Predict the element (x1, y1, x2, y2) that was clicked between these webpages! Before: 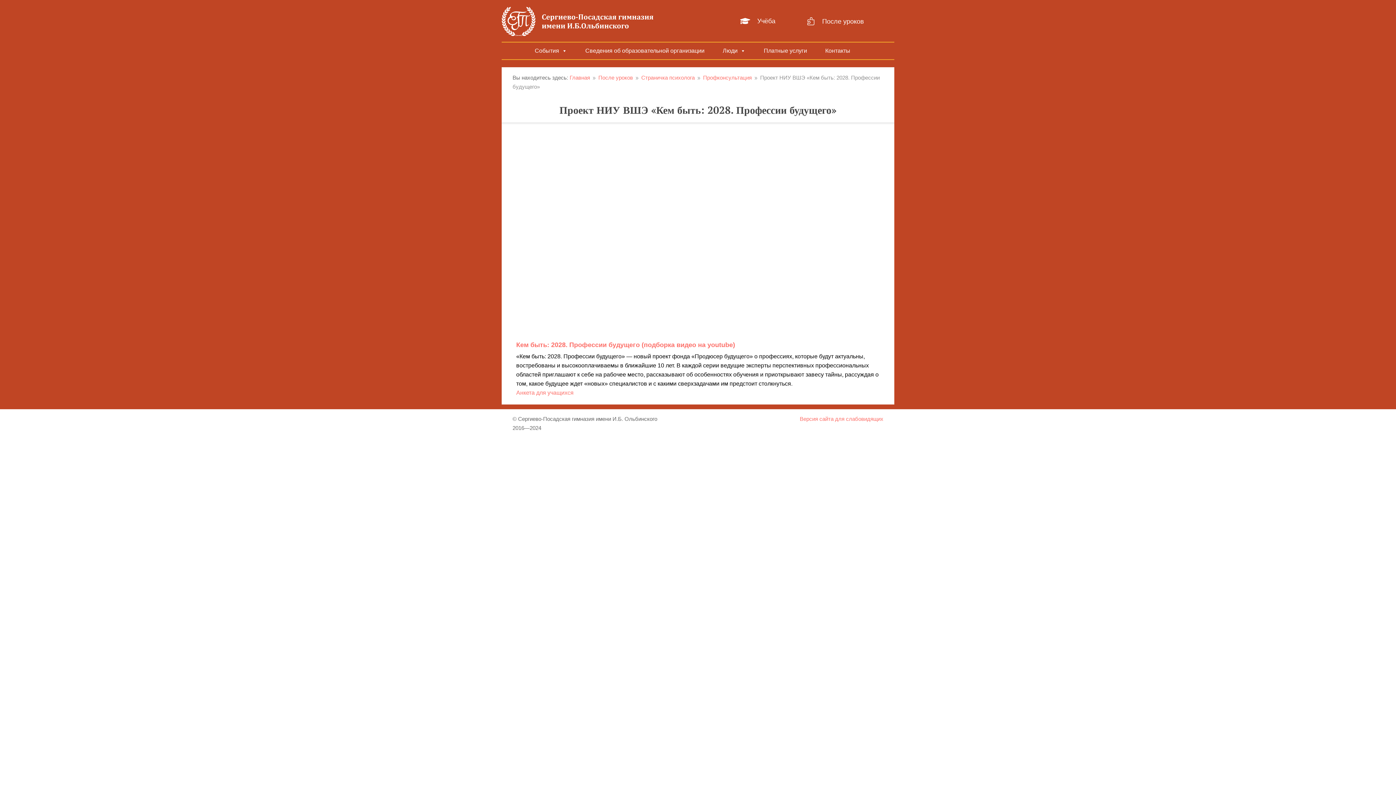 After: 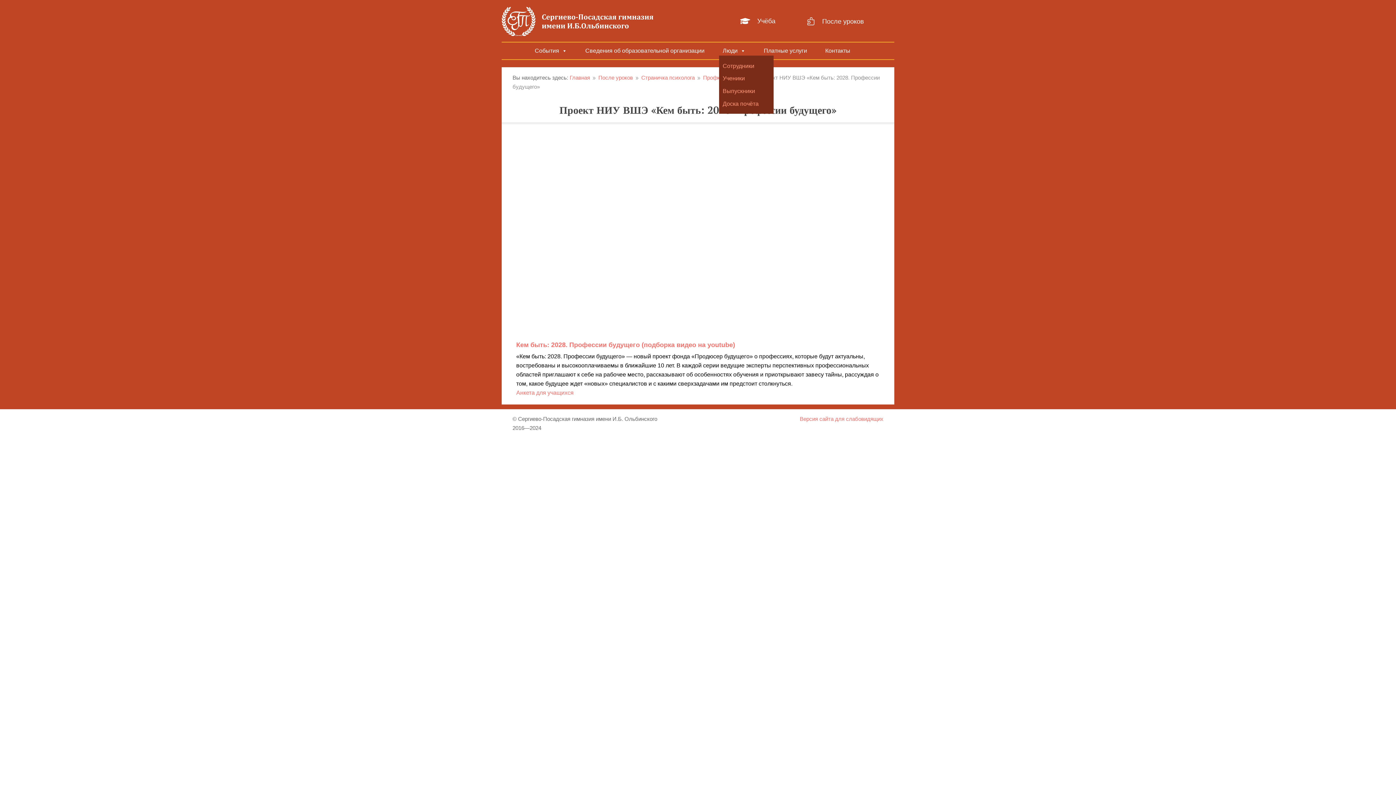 Action: bbox: (719, 46, 749, 55) label: Люди